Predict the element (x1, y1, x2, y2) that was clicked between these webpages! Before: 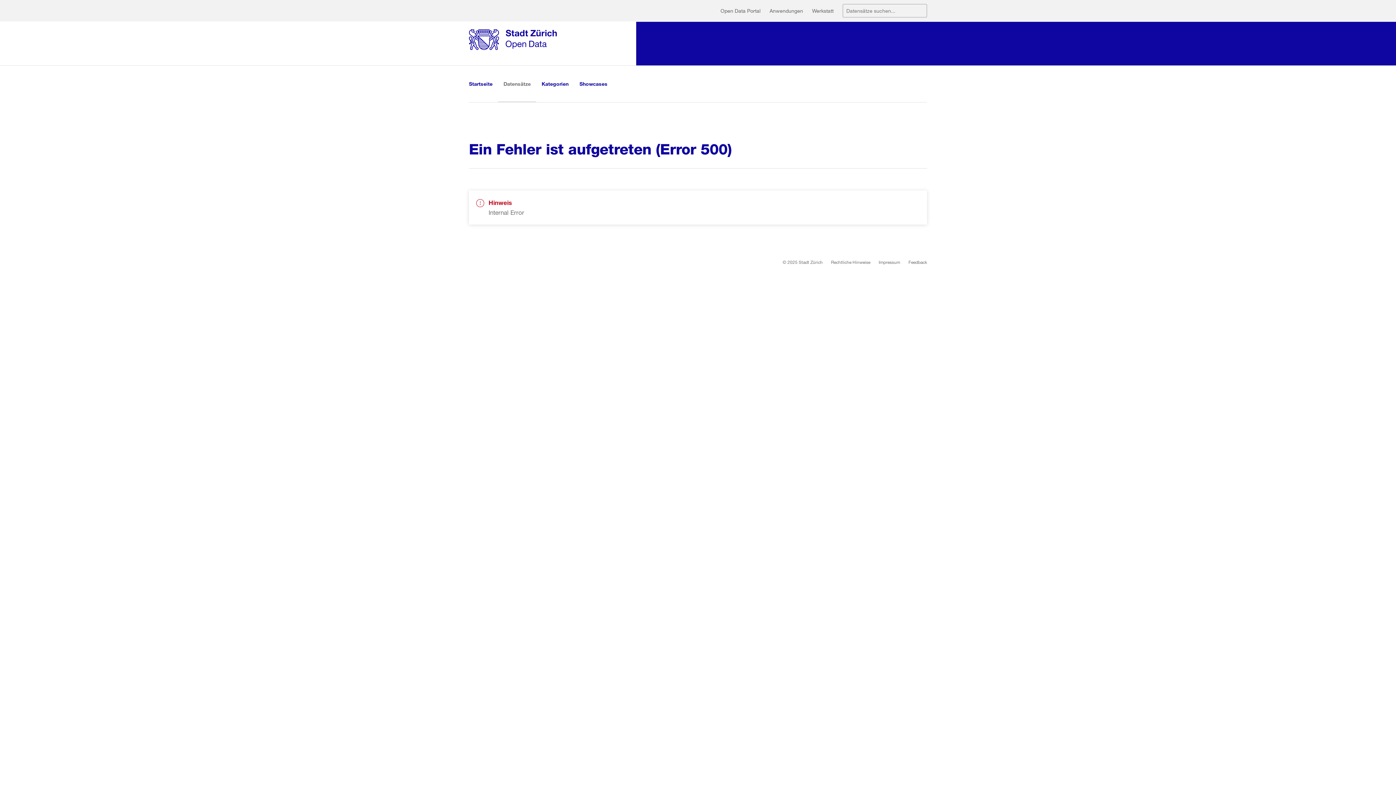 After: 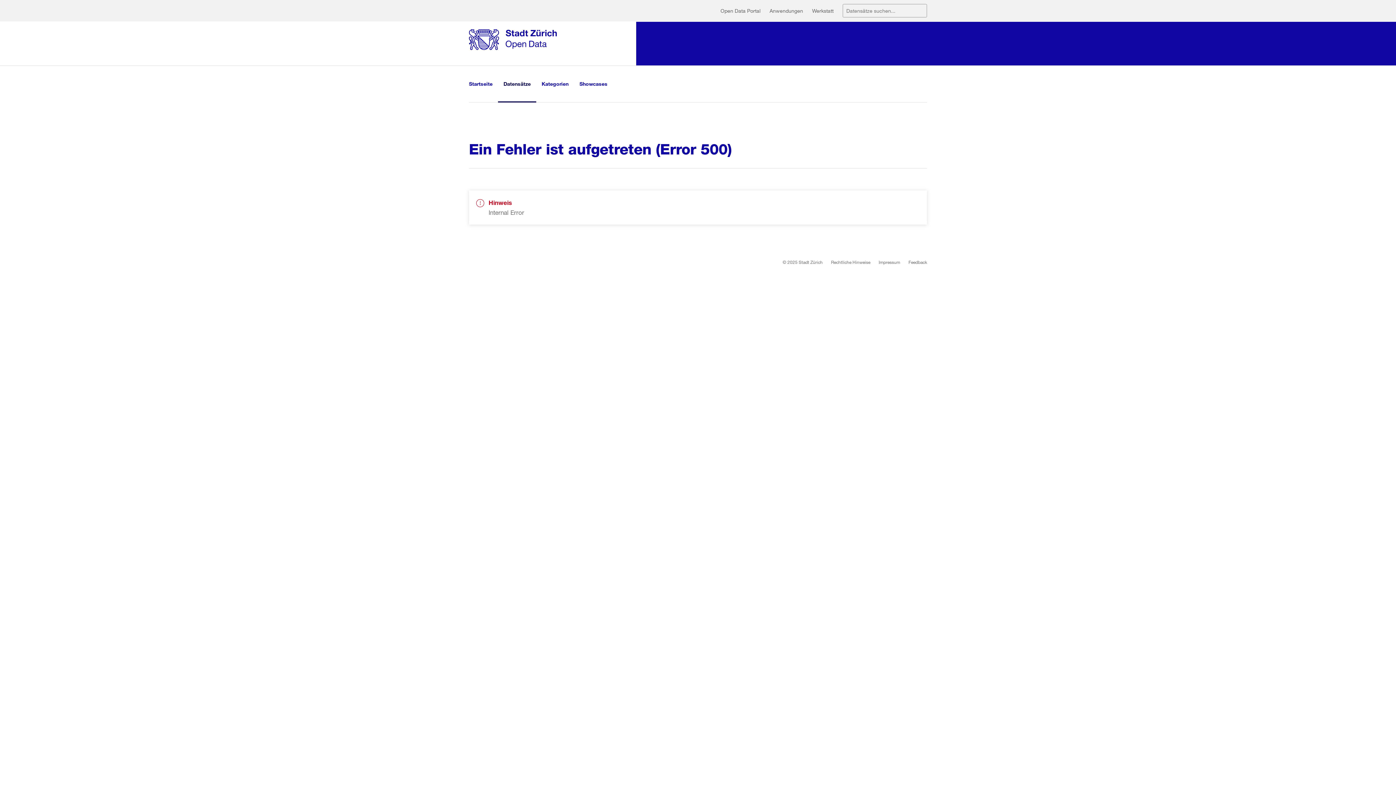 Action: bbox: (498, 65, 536, 102) label: Datensätze